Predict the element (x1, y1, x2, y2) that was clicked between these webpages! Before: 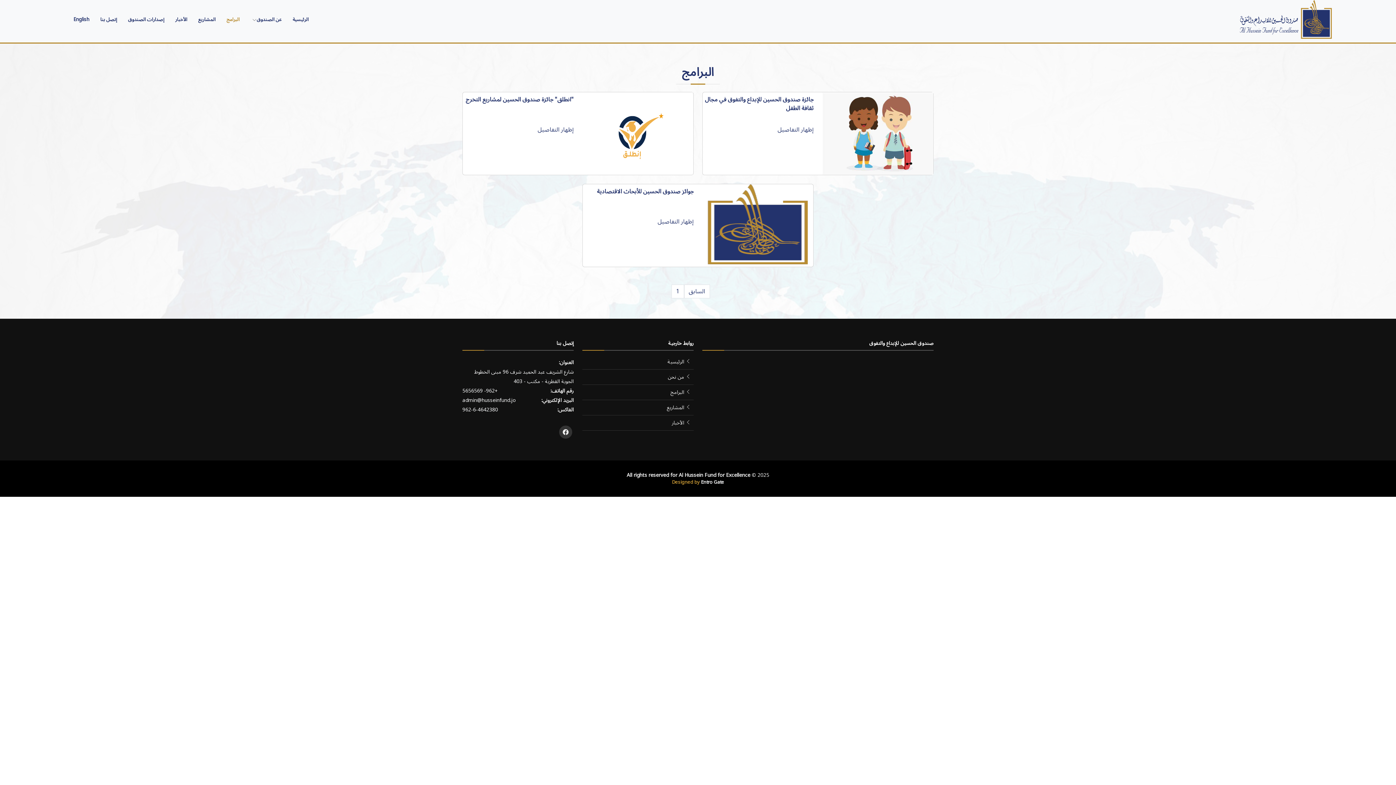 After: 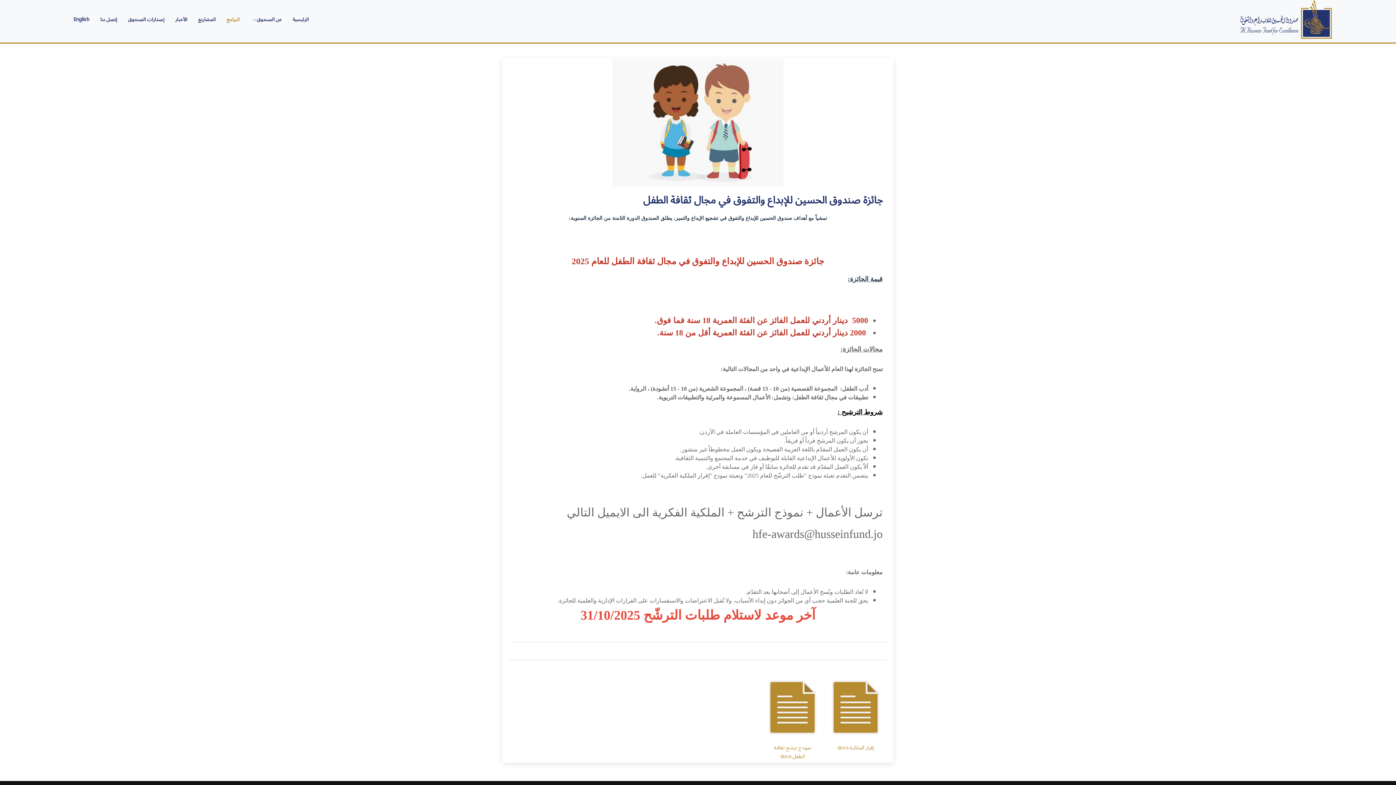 Action: bbox: (777, 123, 813, 135) label: إظهار التفاصيل